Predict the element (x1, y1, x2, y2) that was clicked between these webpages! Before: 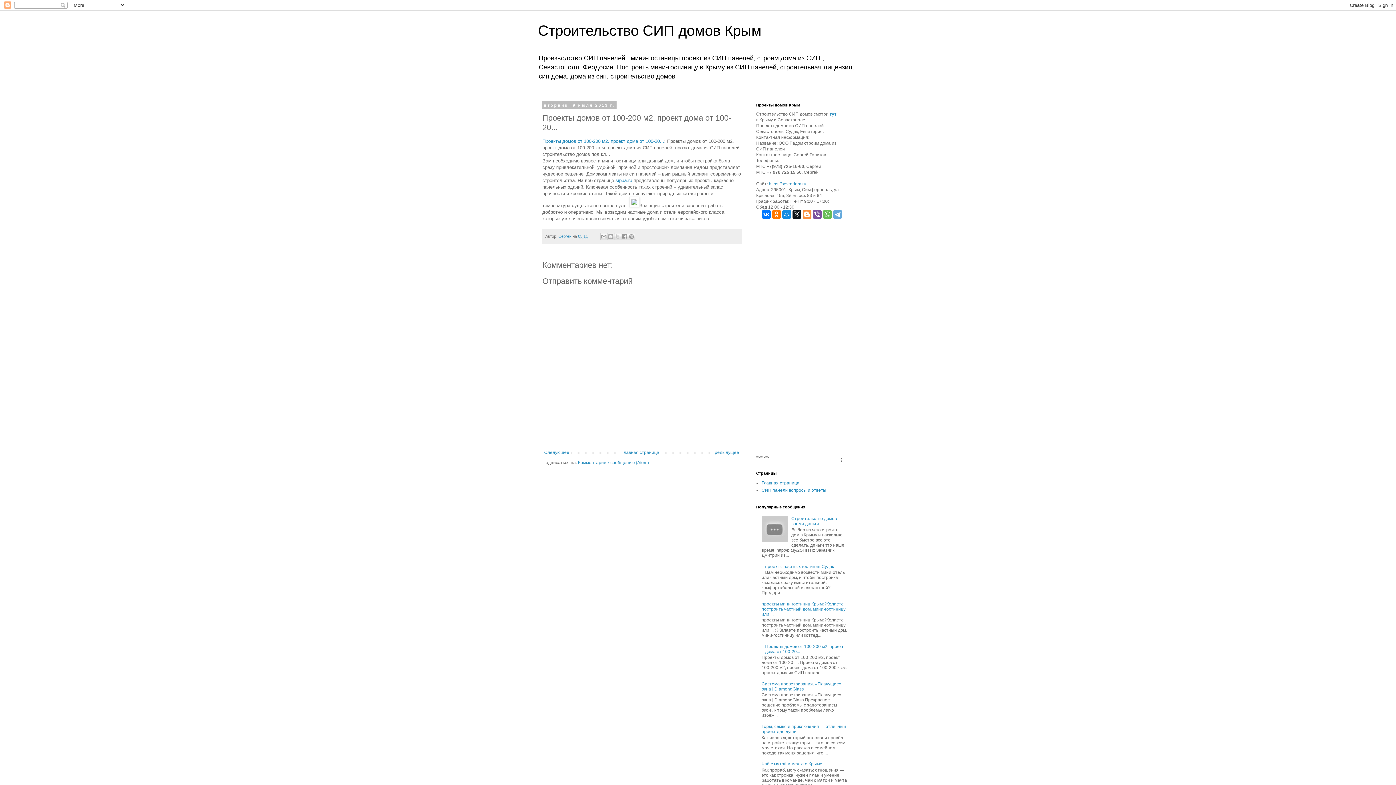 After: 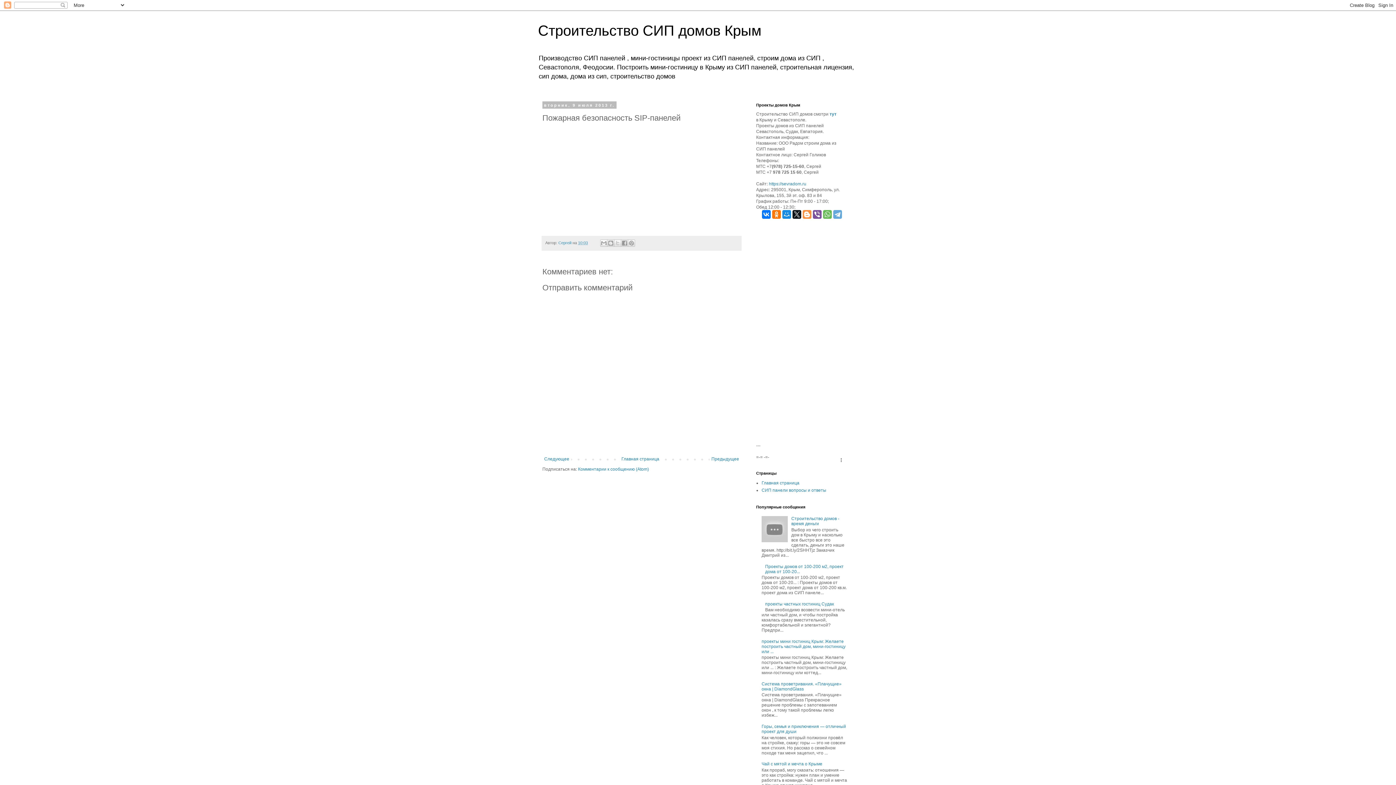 Action: bbox: (542, 448, 571, 457) label: Следующее